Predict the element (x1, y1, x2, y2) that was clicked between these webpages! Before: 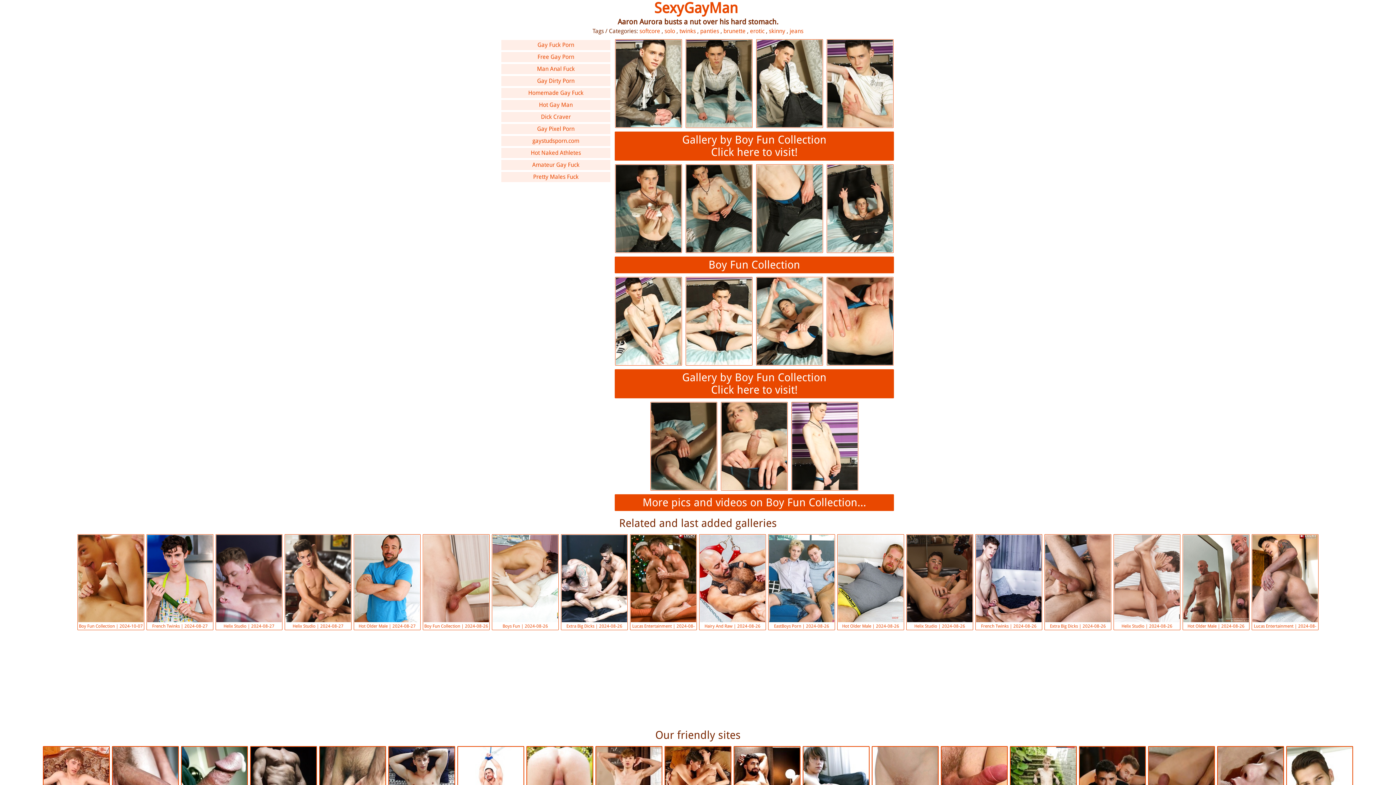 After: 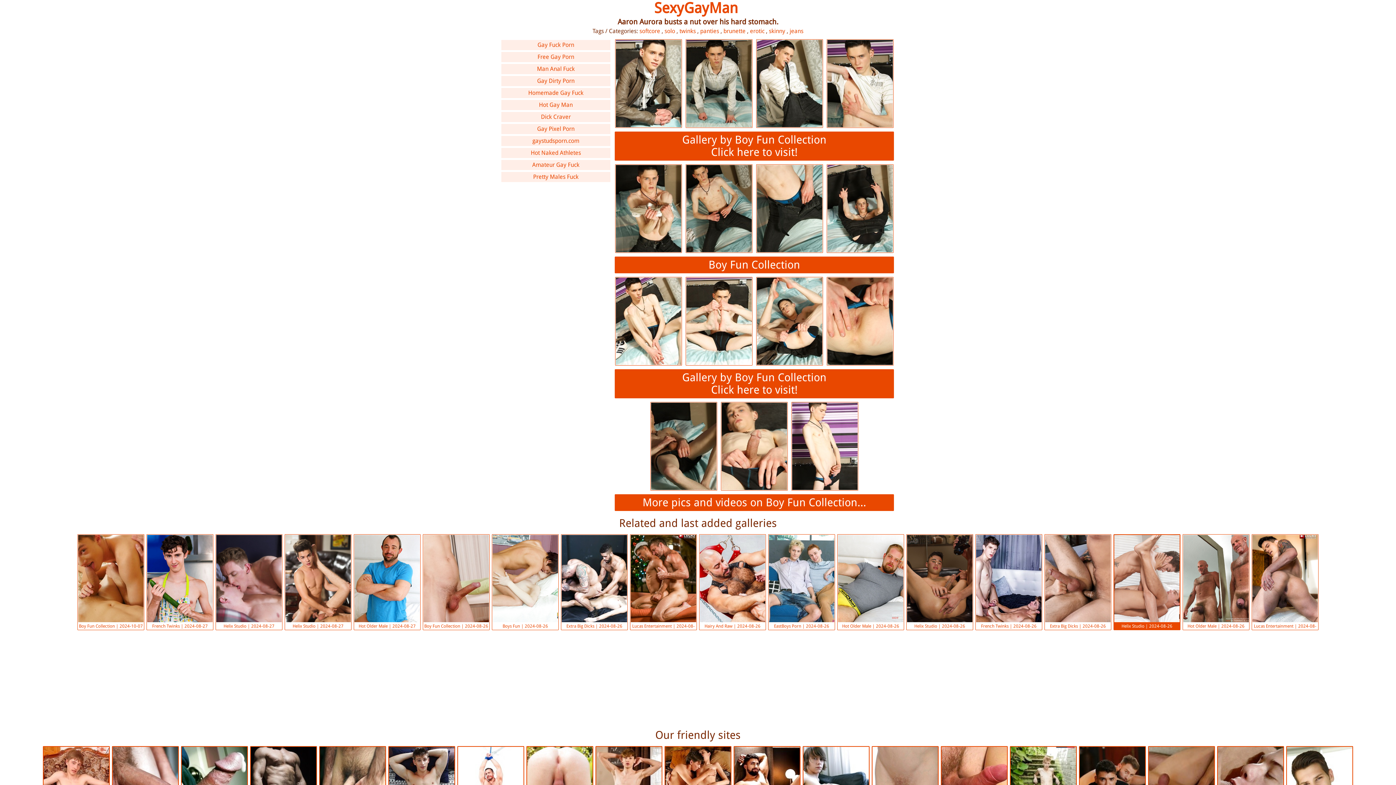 Action: bbox: (1113, 534, 1180, 630) label: Helix Studio | 2024-08-26